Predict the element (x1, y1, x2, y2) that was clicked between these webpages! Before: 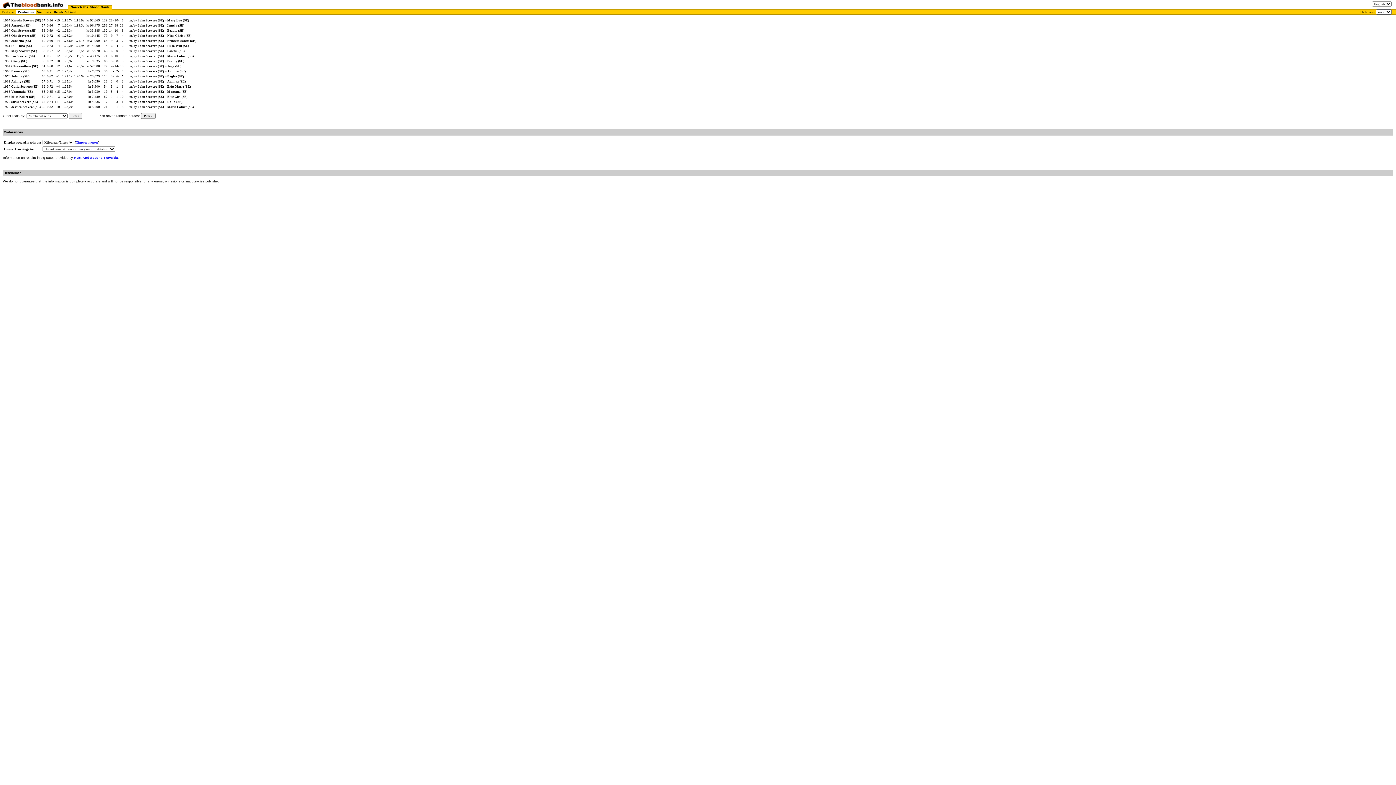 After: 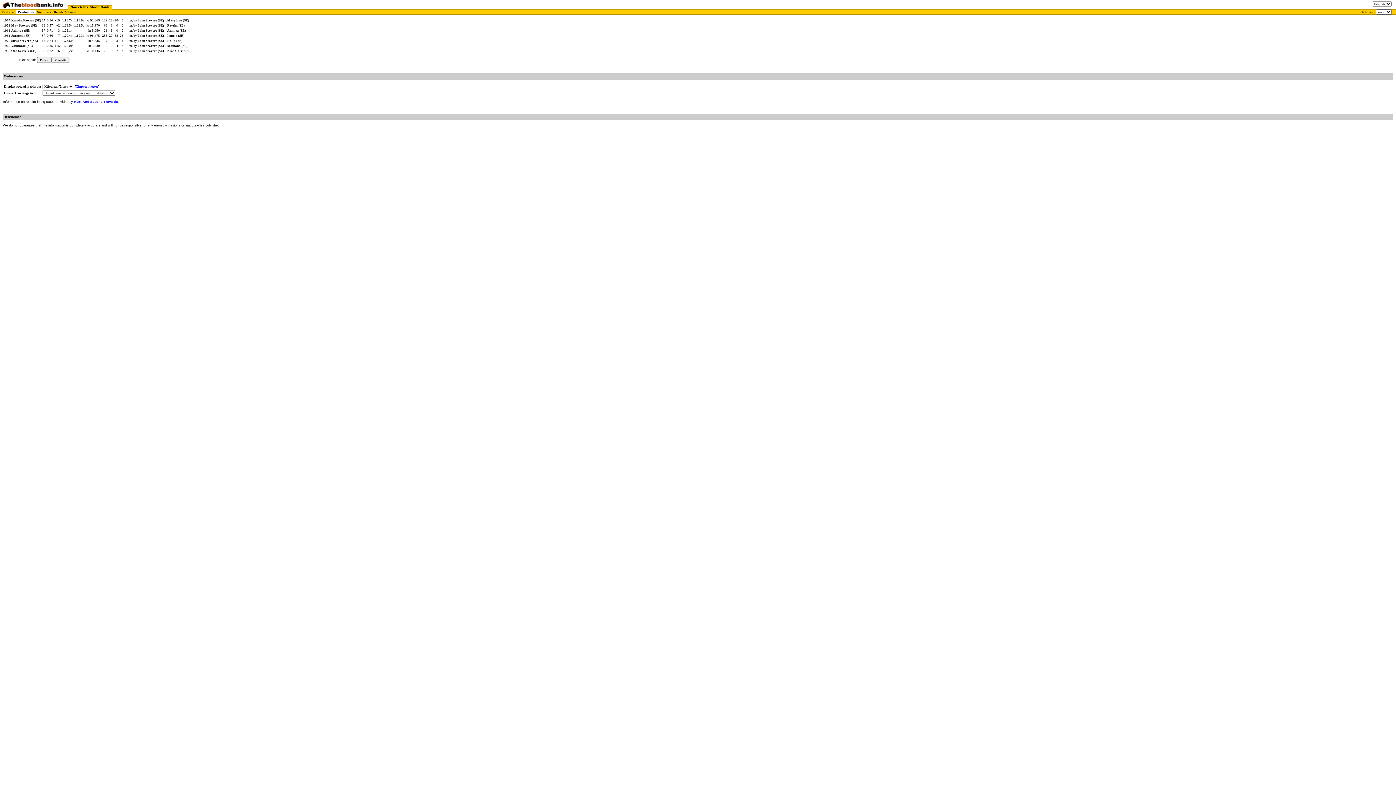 Action: bbox: (141, 113, 155, 118) label: Pick 7